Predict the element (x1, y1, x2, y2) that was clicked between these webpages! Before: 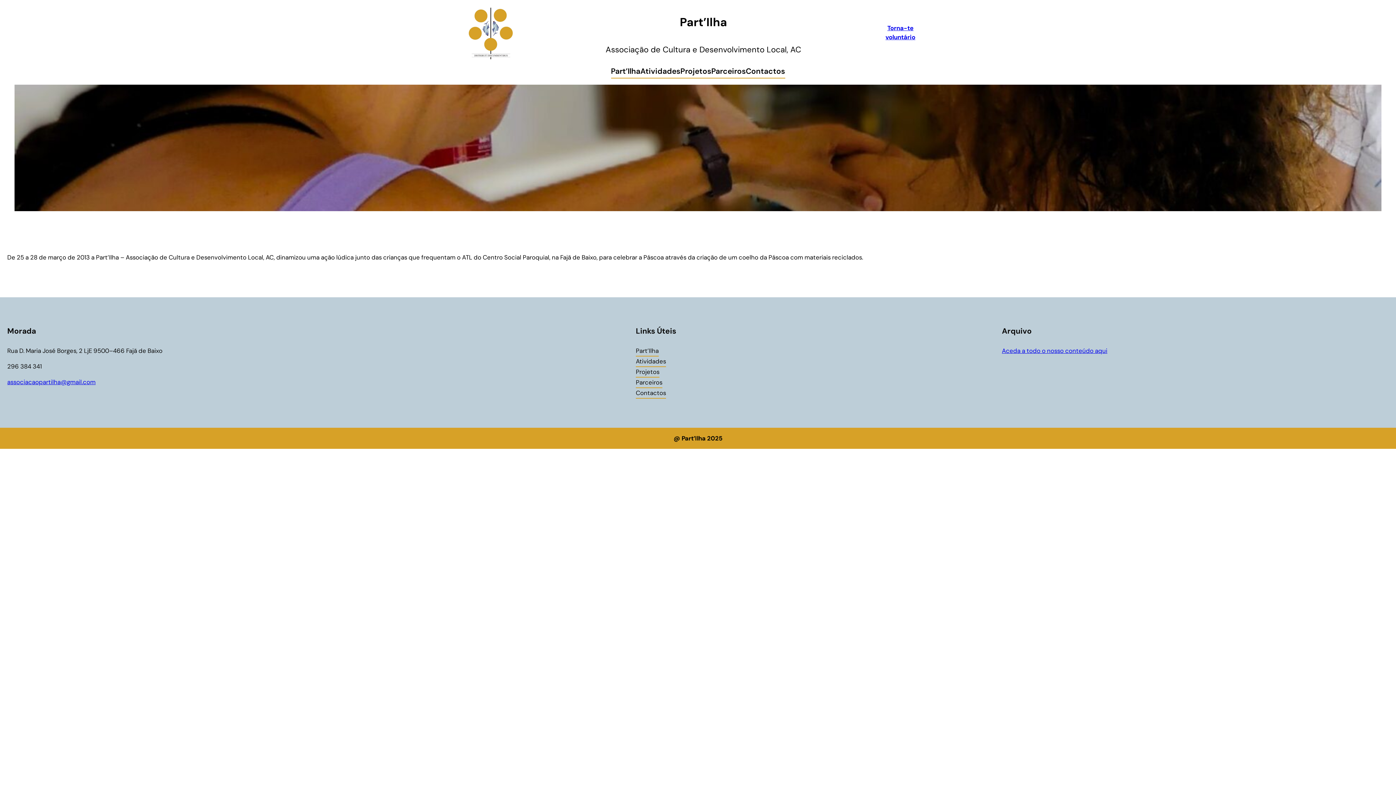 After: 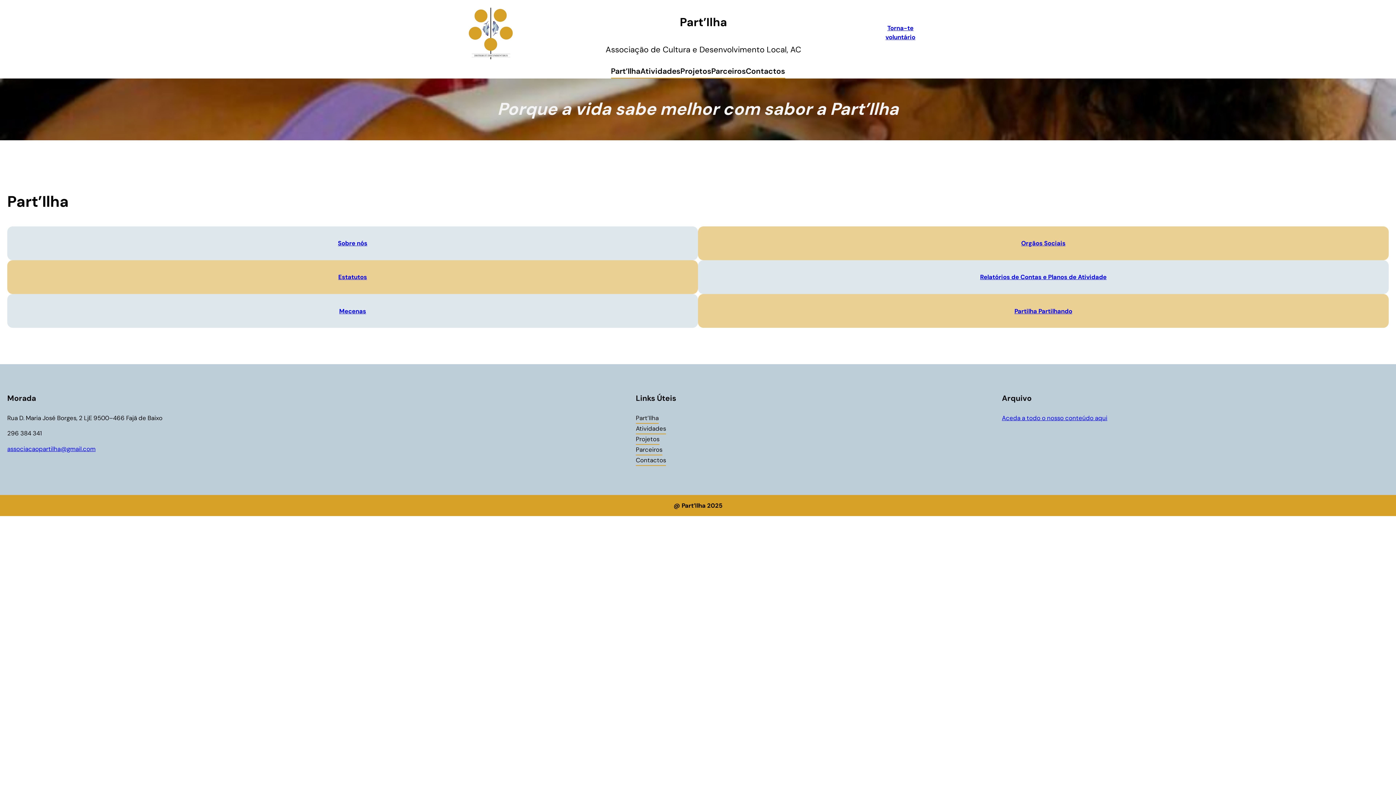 Action: bbox: (636, 346, 658, 356) label: Part’Ilha